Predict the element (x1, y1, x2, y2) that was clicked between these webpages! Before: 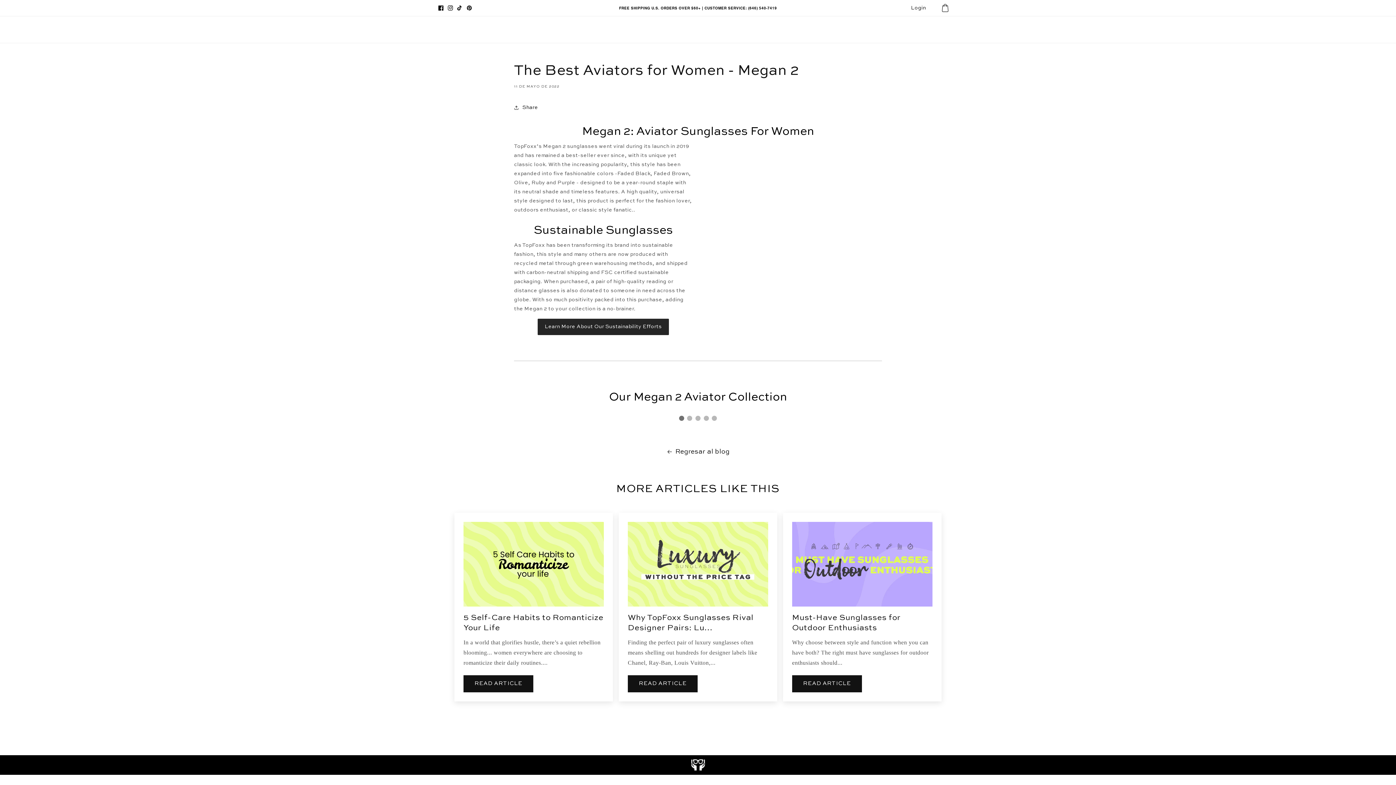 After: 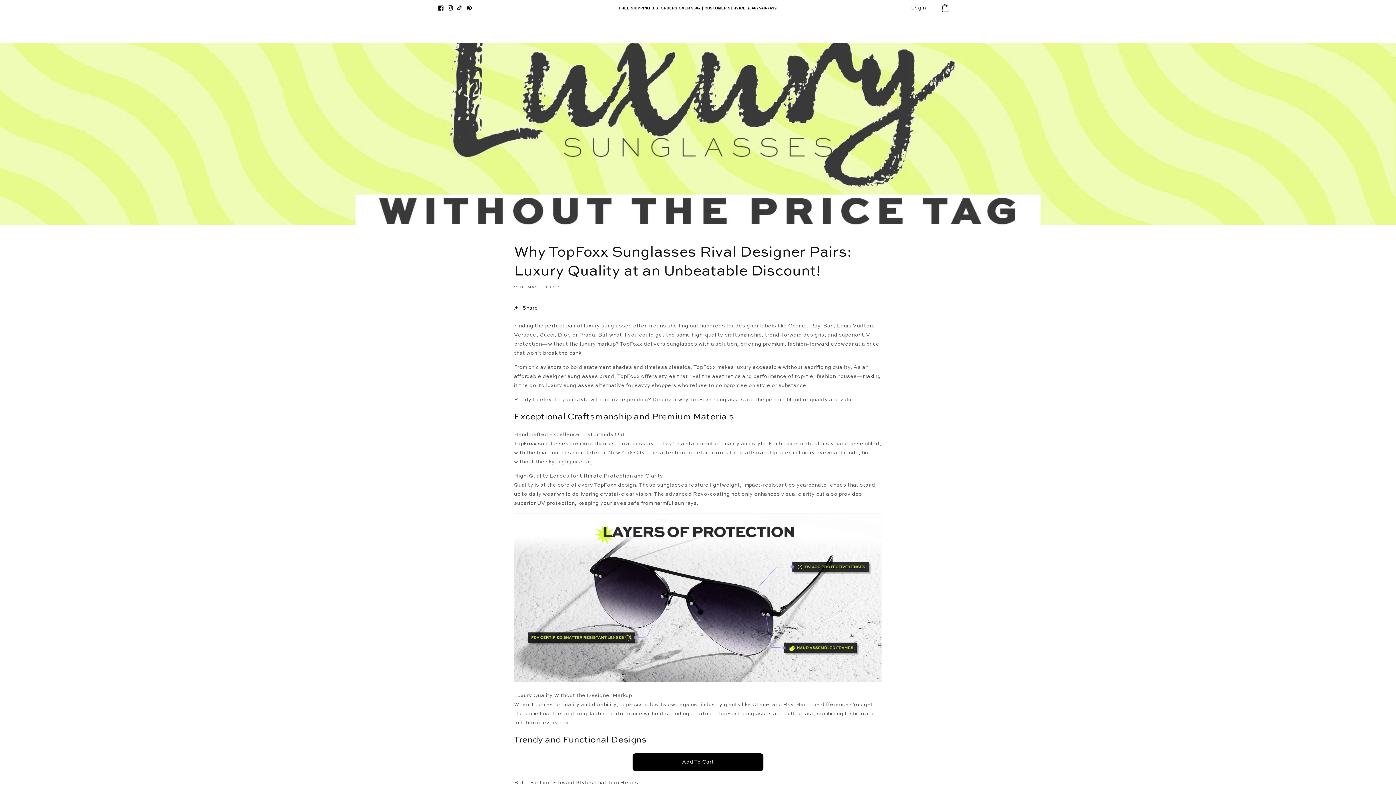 Action: bbox: (627, 612, 768, 633) label: Why TopFoxx Sunglasses Rival Designer Pairs: Lu...